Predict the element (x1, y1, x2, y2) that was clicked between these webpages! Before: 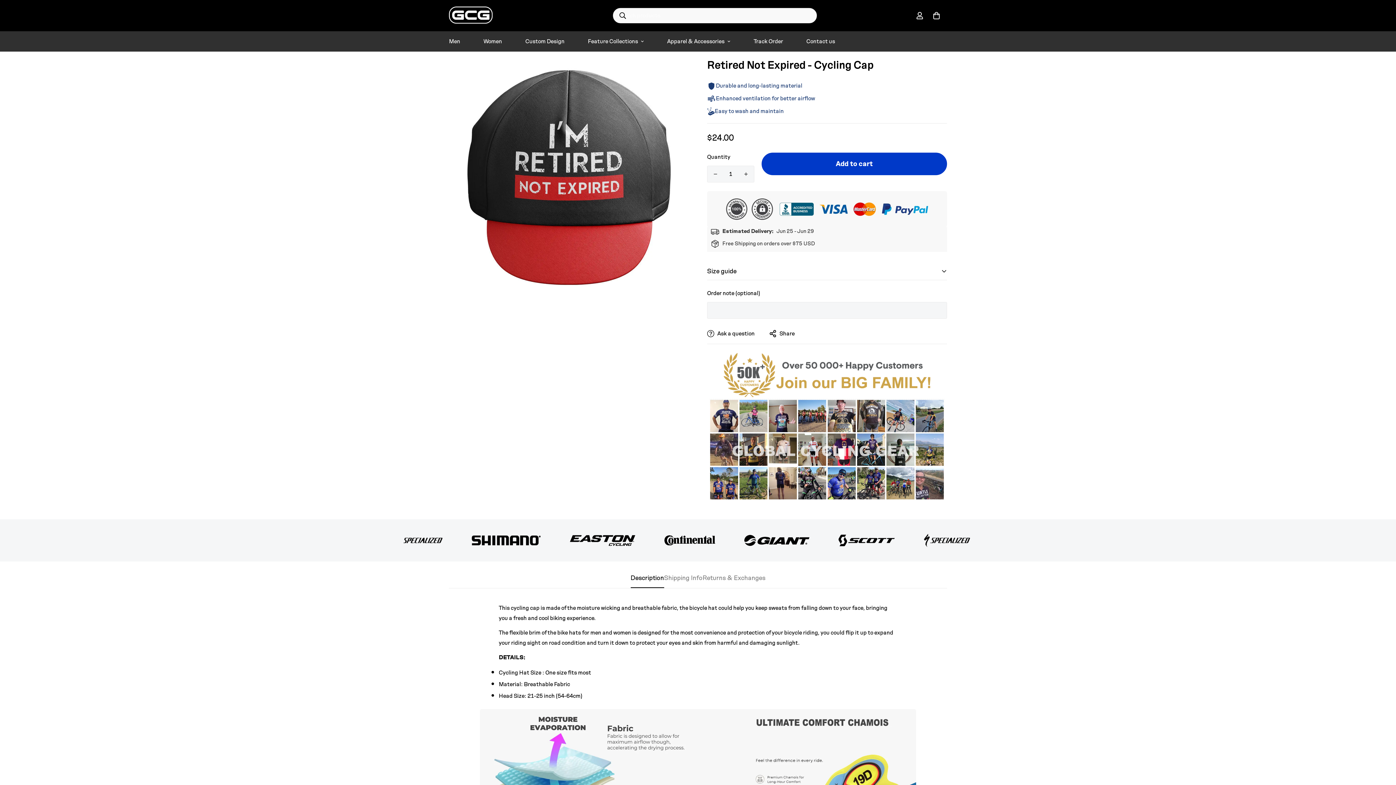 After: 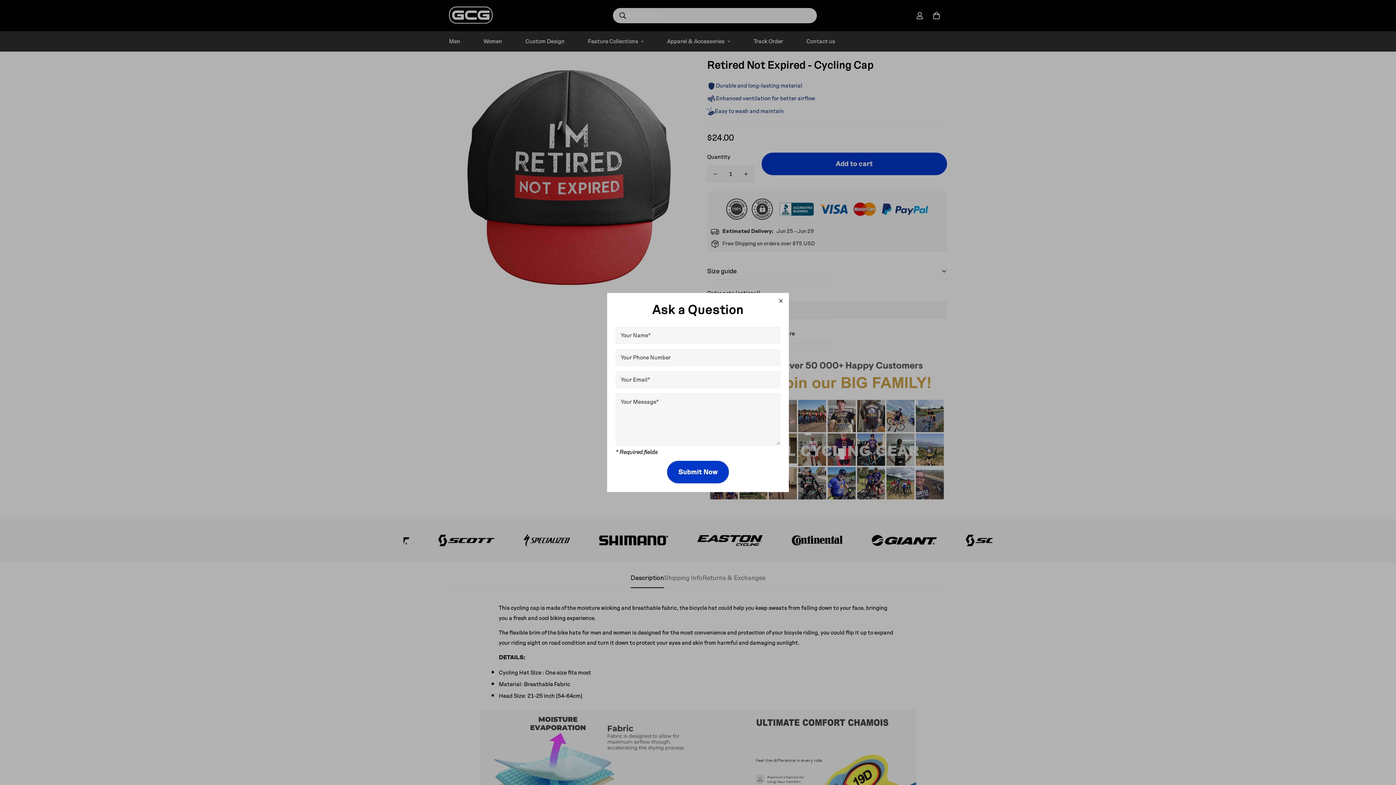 Action: label: Ask a question bbox: (707, 329, 754, 338)